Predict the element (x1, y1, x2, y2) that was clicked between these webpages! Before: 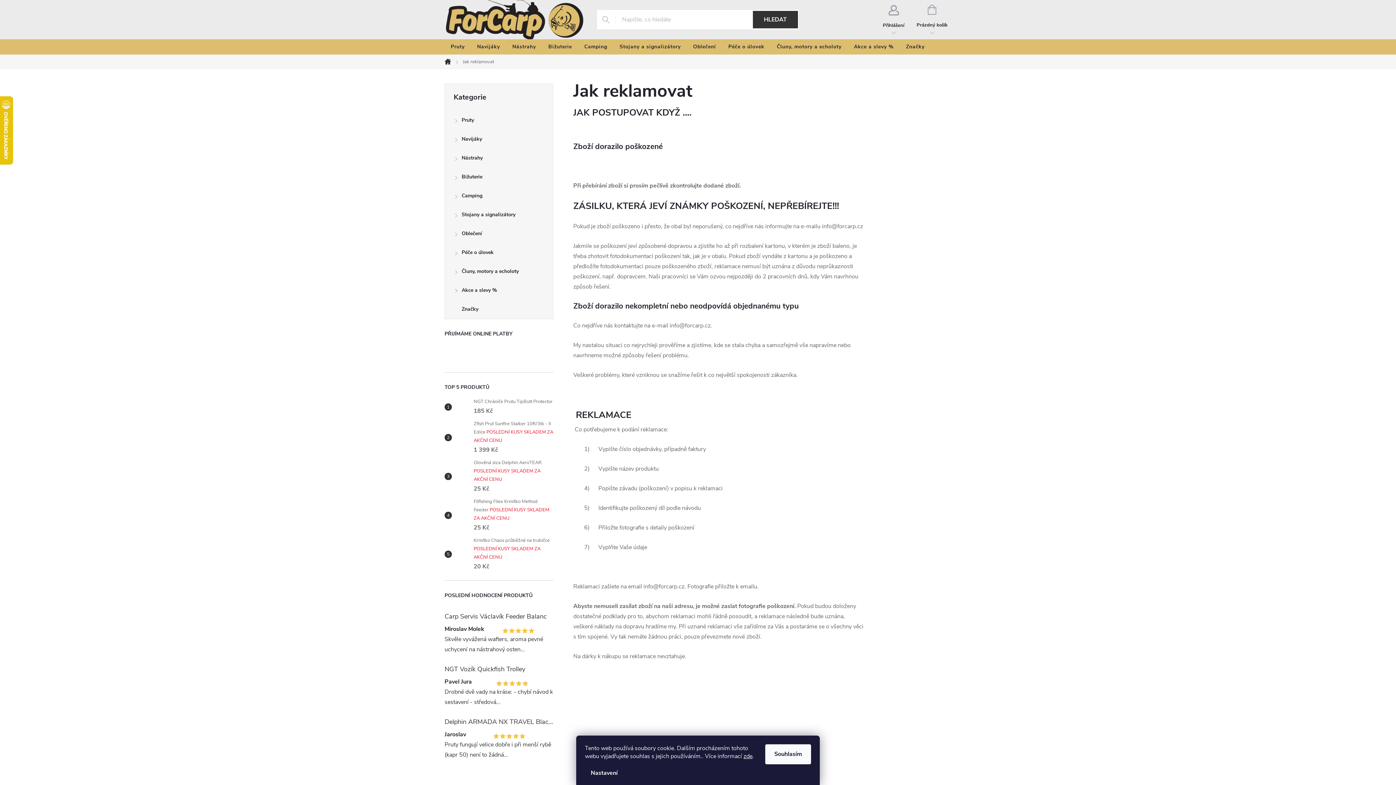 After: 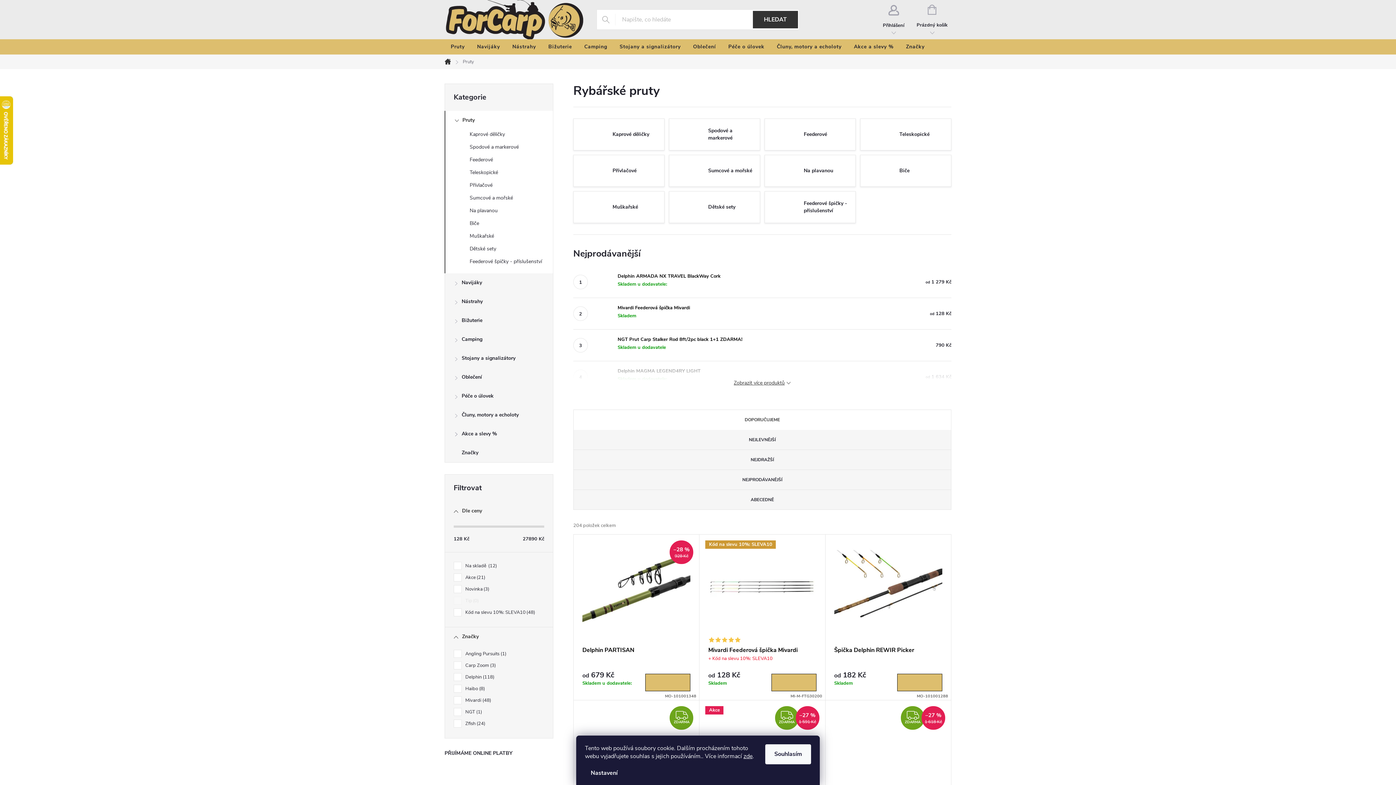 Action: bbox: (444, 39, 471, 54) label: Pruty